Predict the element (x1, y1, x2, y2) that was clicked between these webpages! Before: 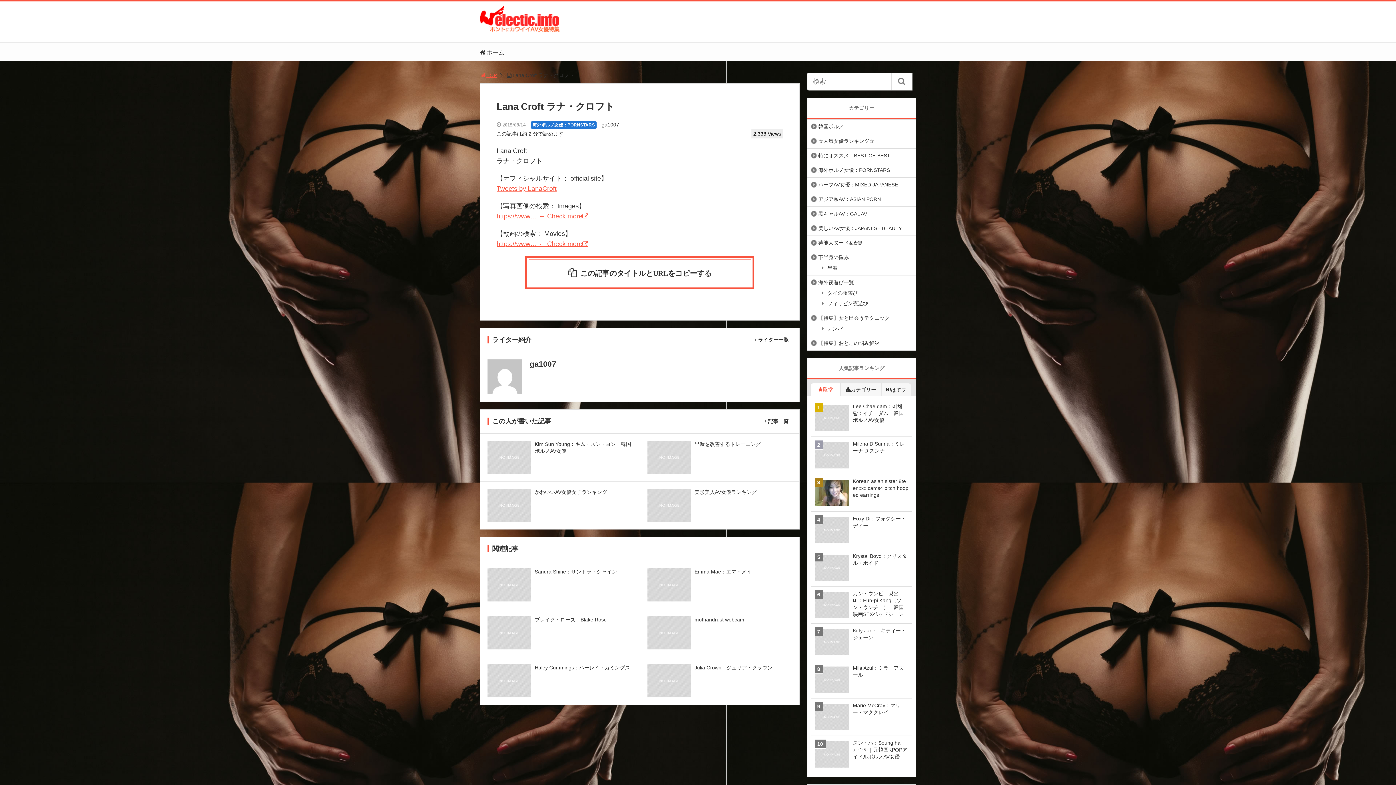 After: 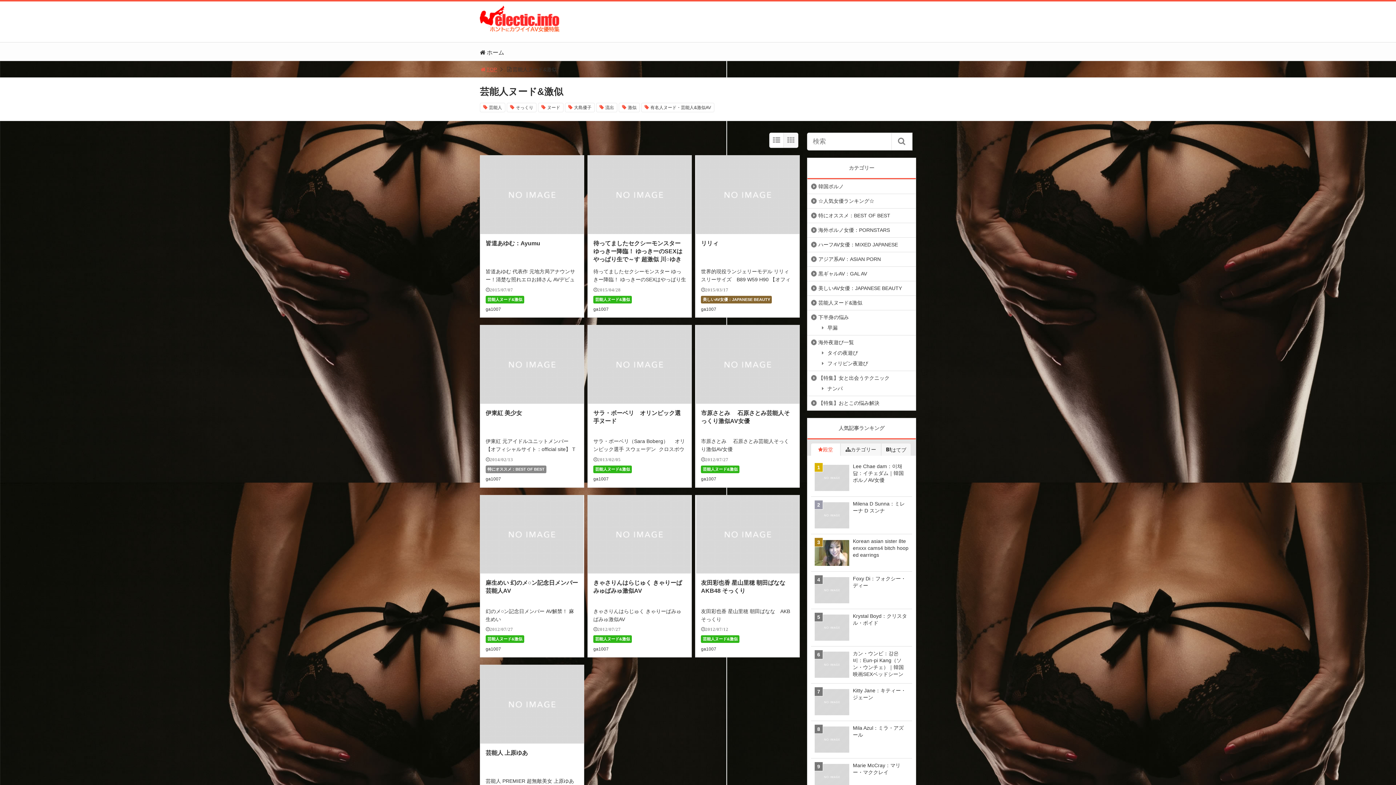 Action: label: 芸能人ヌード&激似 bbox: (807, 236, 866, 249)